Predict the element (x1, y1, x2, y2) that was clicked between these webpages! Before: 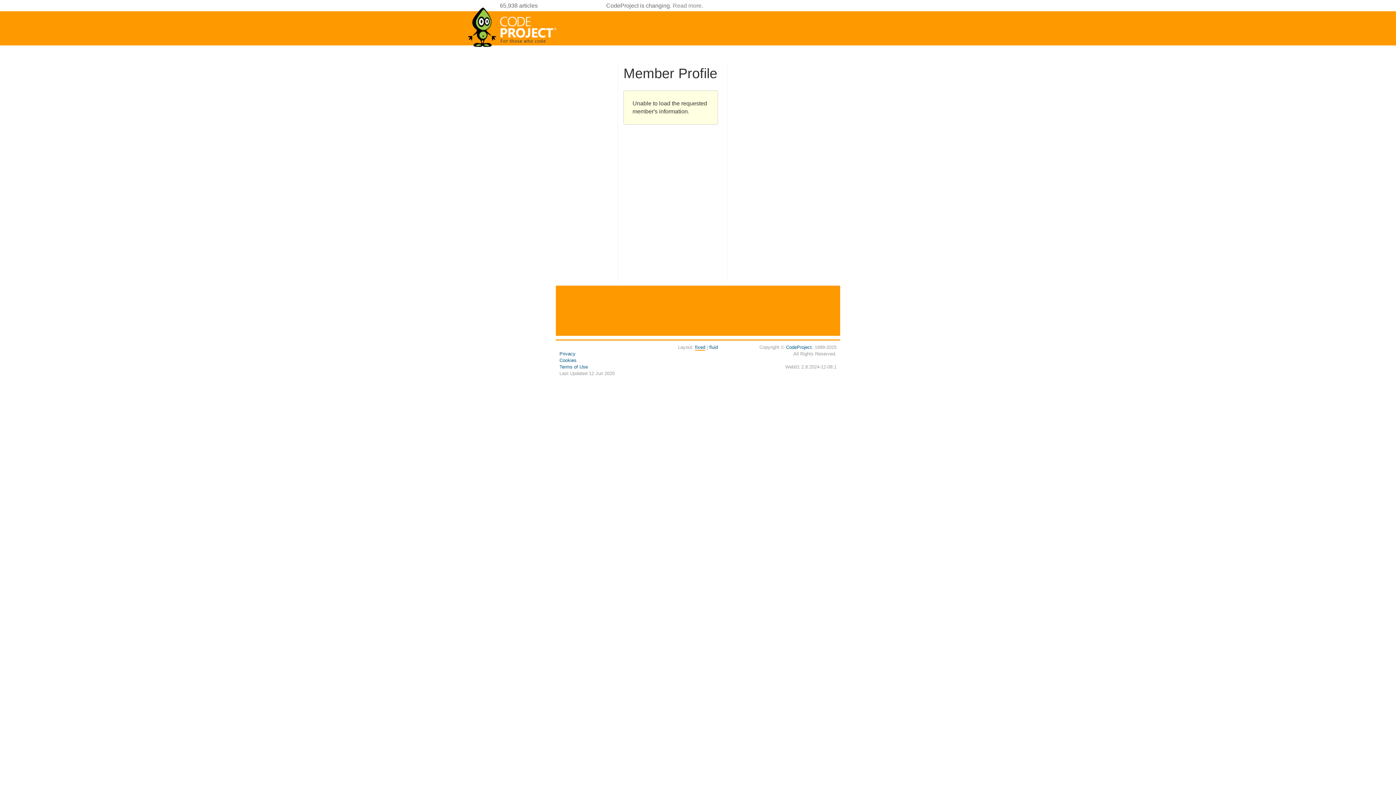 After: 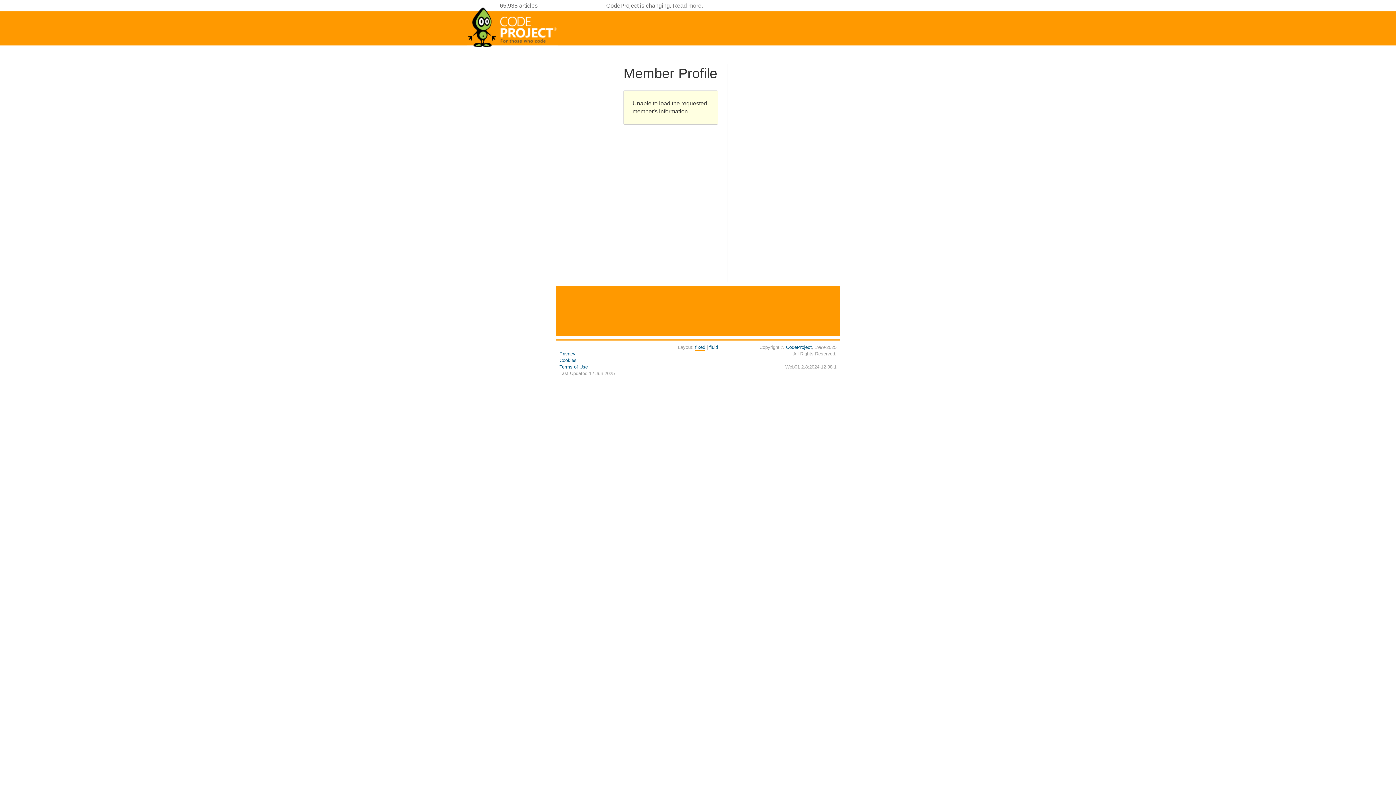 Action: label: fixed bbox: (695, 344, 705, 350)